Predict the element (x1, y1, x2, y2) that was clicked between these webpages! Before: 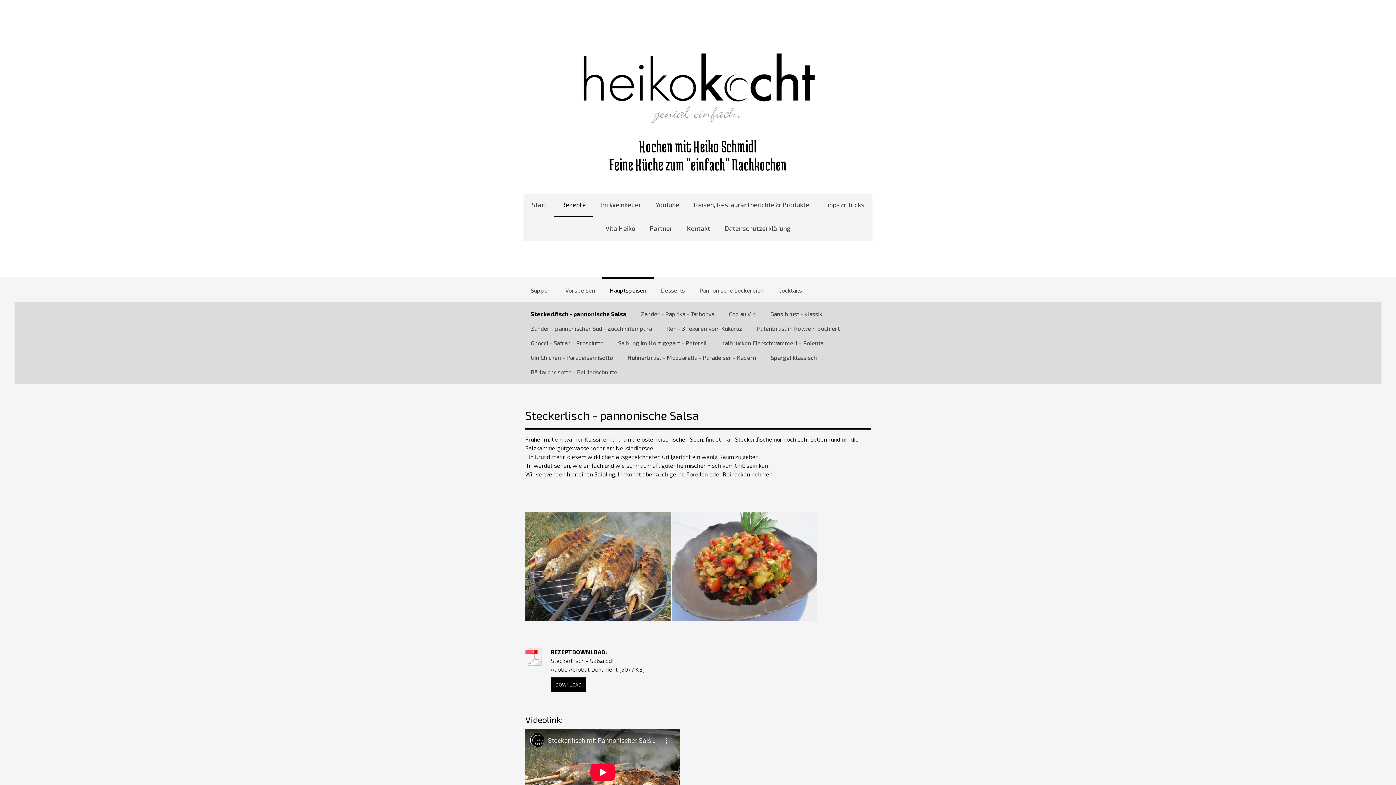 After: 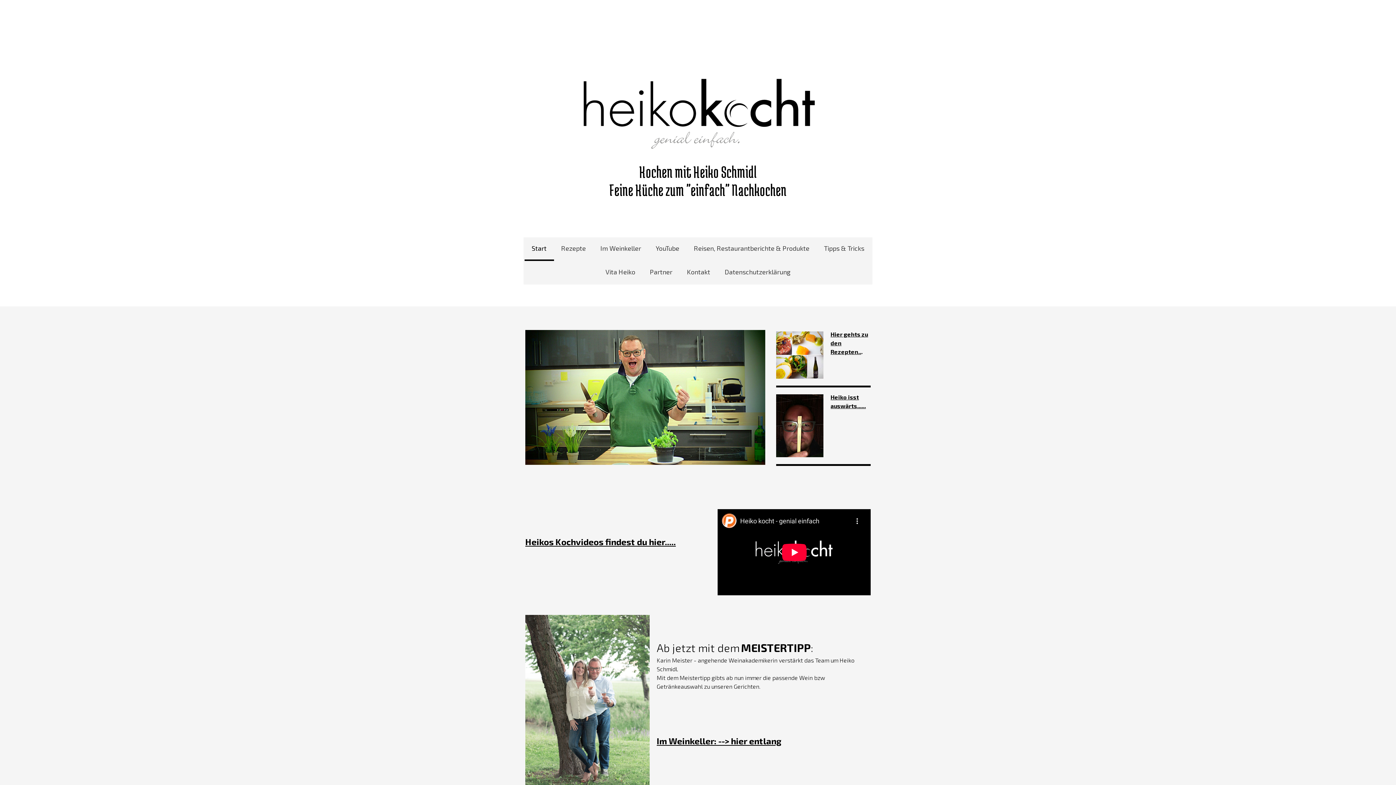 Action: bbox: (524, 193, 554, 217) label: Start